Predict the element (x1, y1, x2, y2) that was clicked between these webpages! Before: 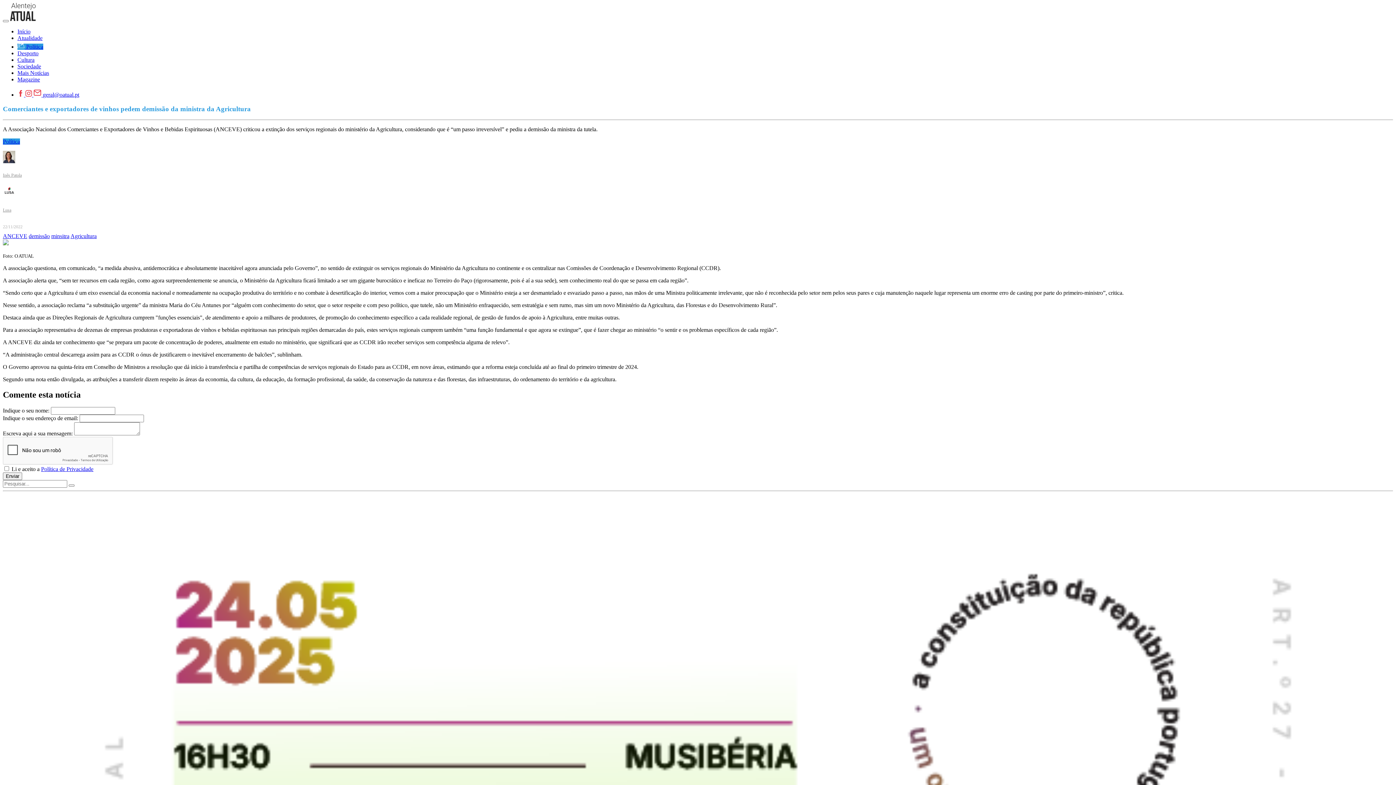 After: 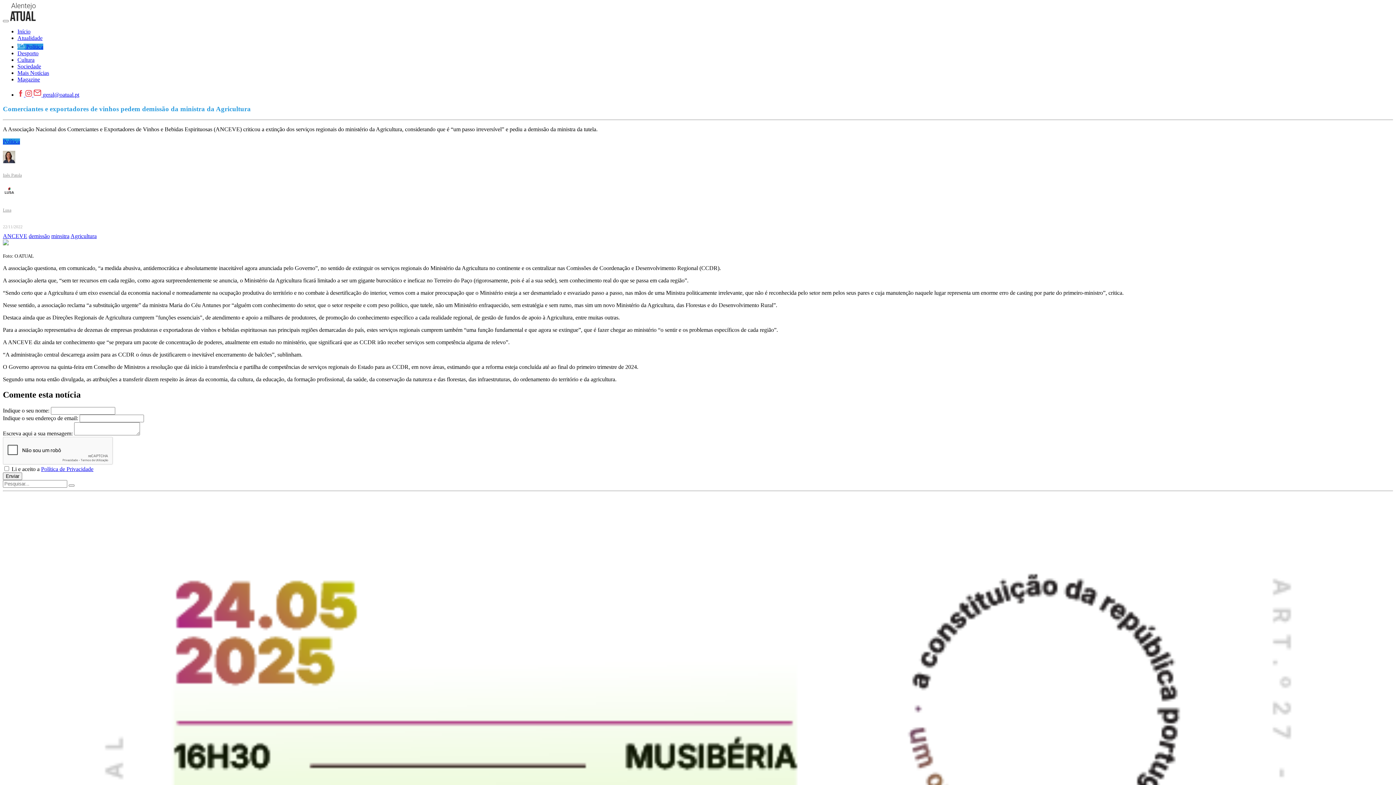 Action: bbox: (33, 91, 79, 97) label:  geral@oatual.pt